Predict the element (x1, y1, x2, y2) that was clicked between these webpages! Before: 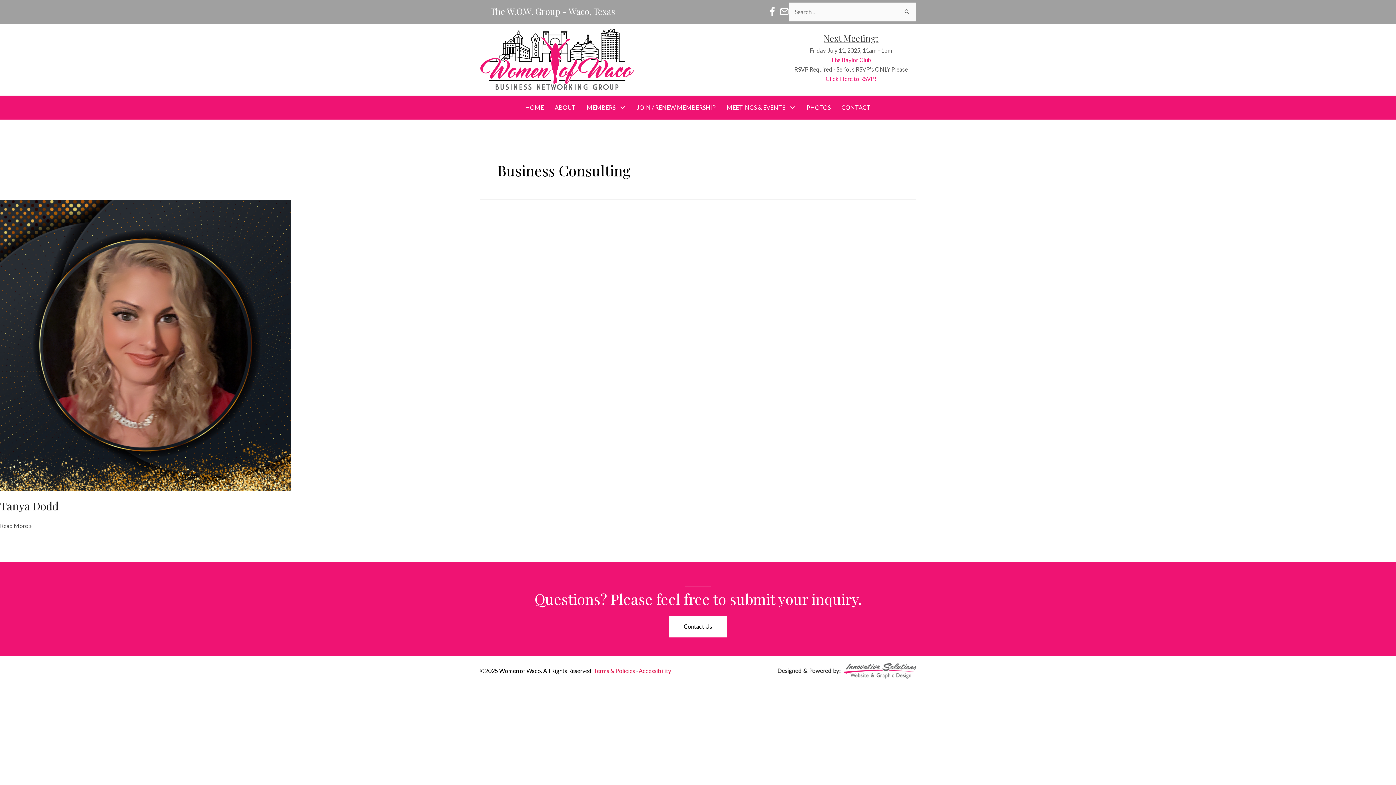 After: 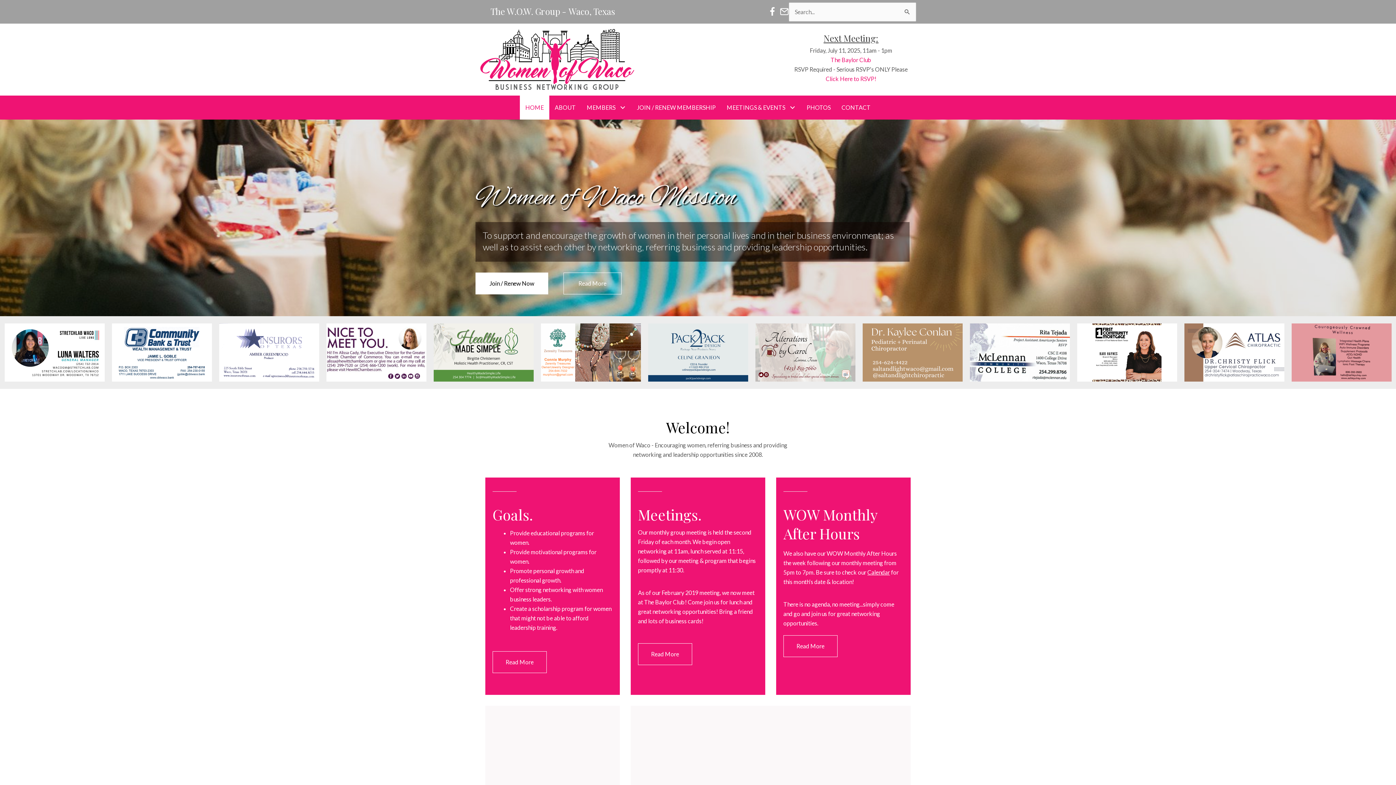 Action: bbox: (480, 55, 635, 62)